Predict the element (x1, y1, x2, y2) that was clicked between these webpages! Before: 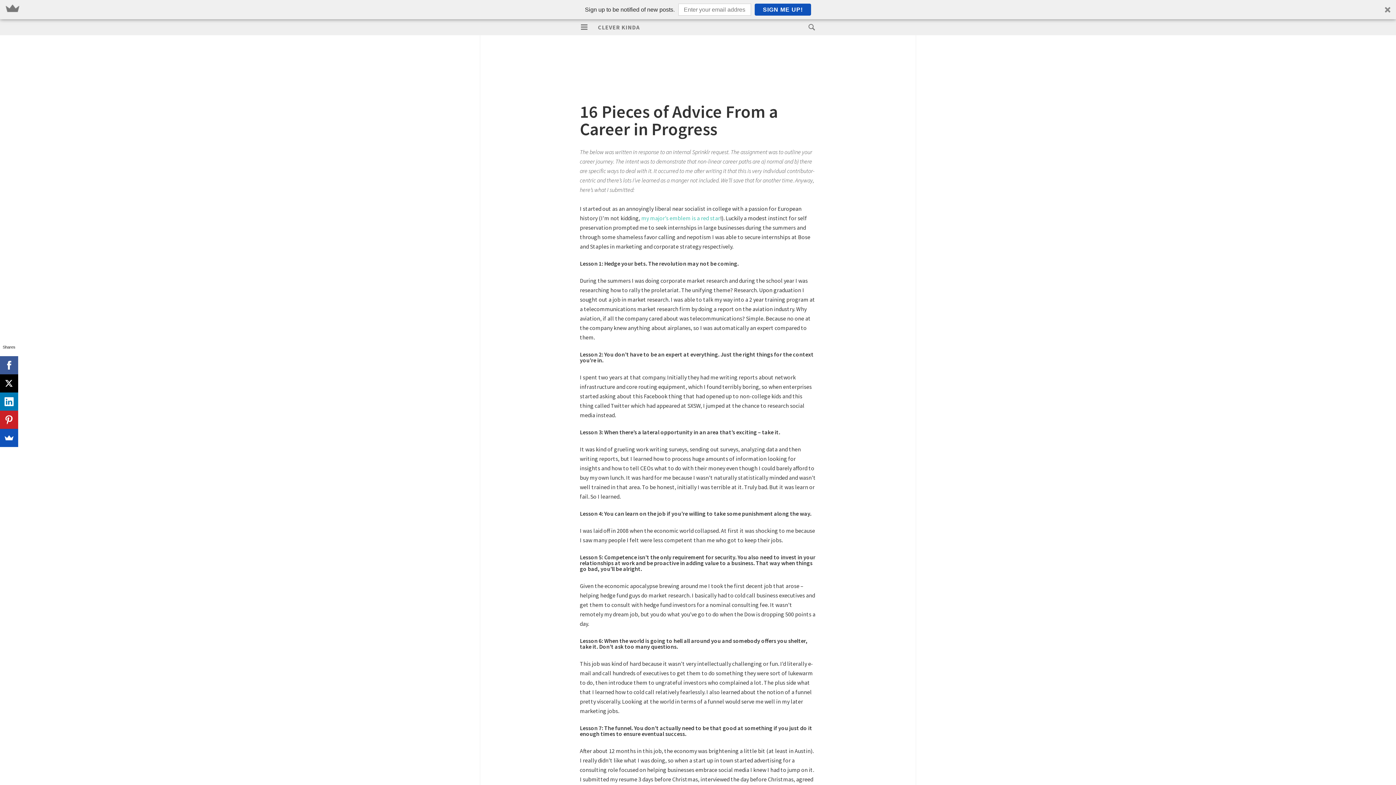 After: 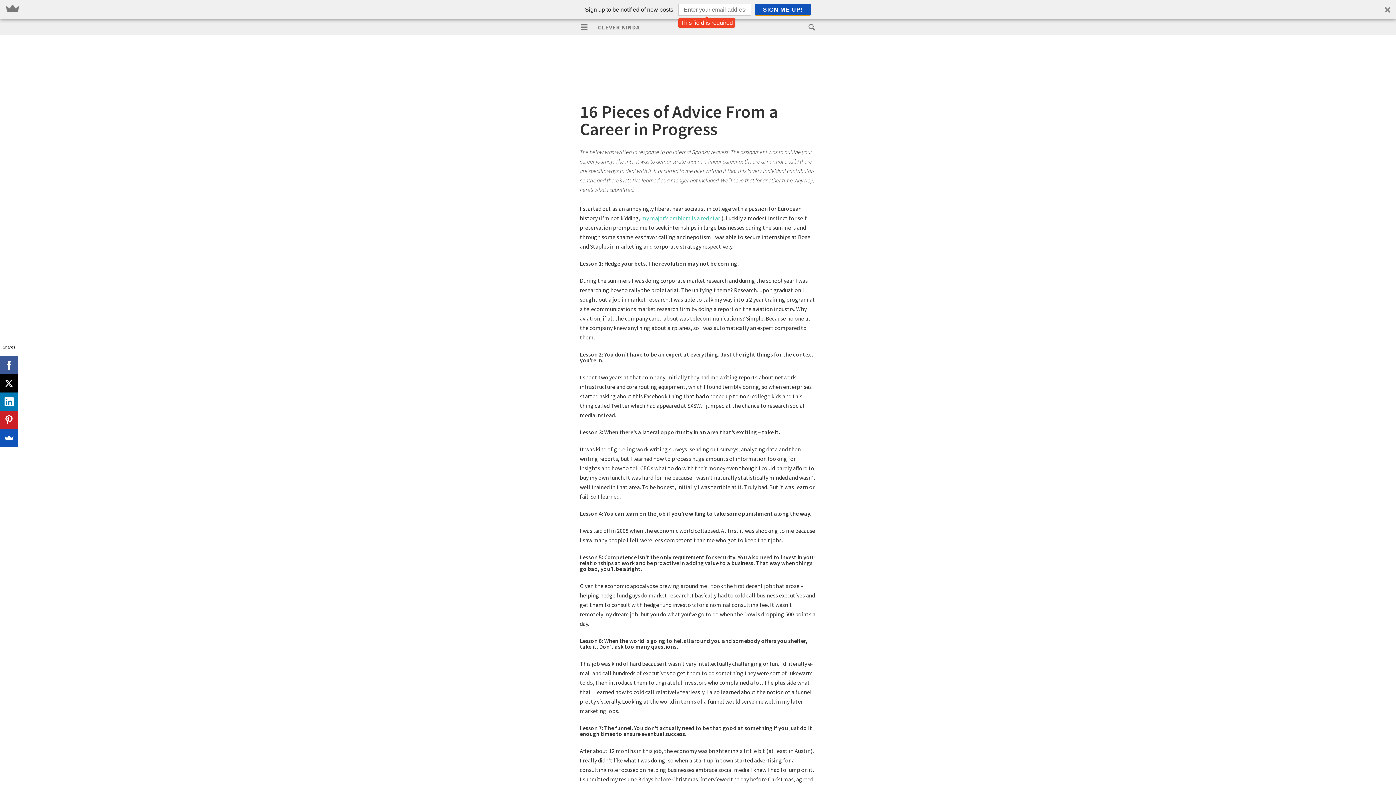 Action: bbox: (754, 3, 811, 15) label: SIGN ME UP!